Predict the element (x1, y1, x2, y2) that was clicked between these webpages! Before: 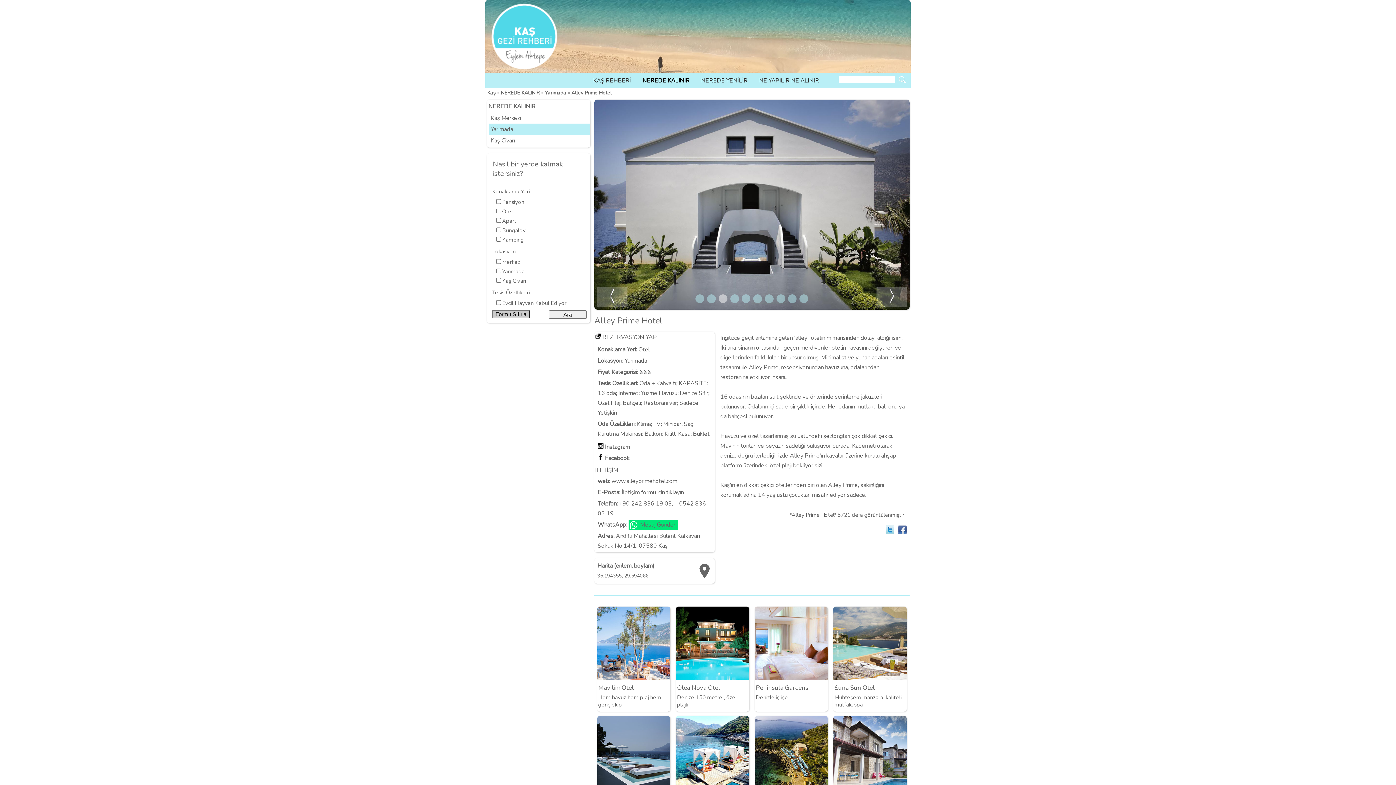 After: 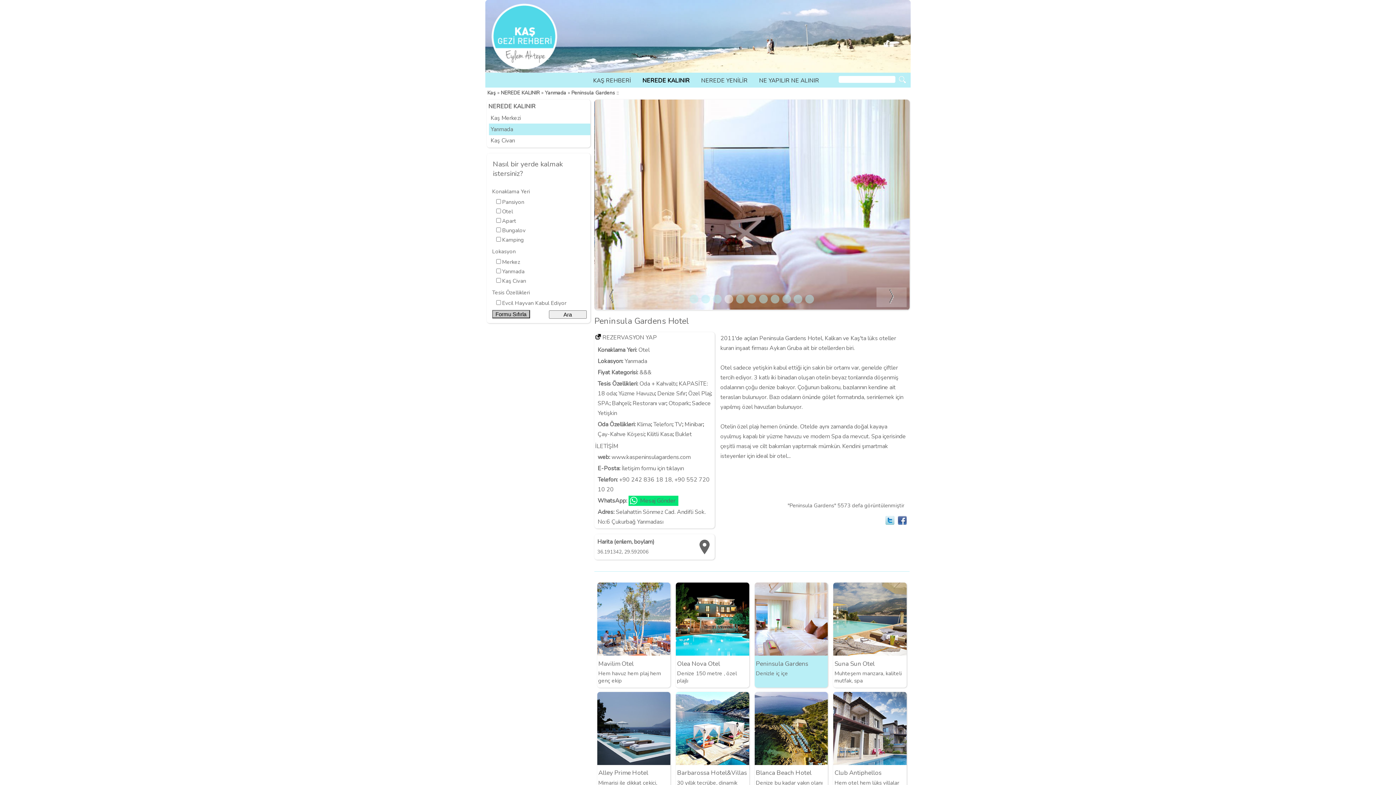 Action: label: Peninsula Gardens
Denizle iç içe bbox: (754, 606, 828, 711)